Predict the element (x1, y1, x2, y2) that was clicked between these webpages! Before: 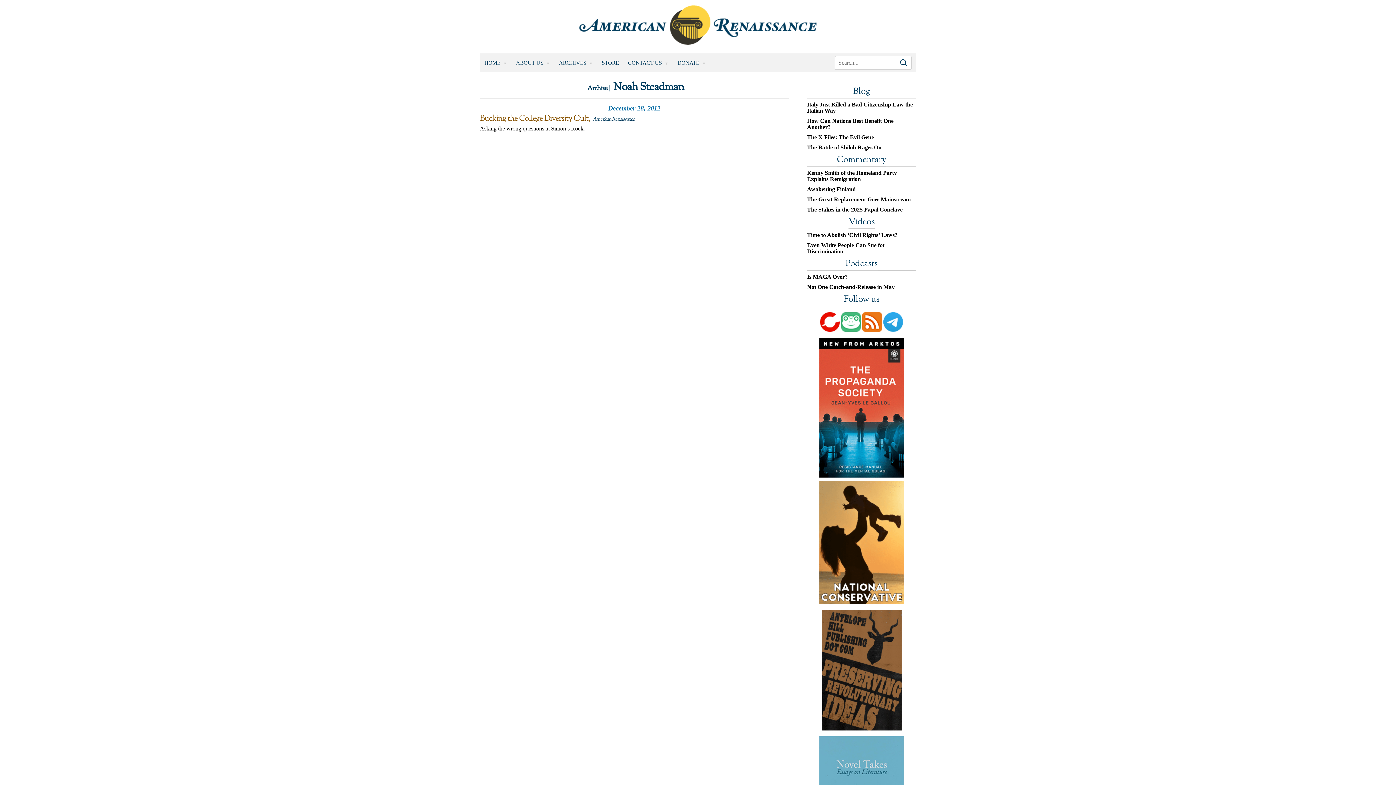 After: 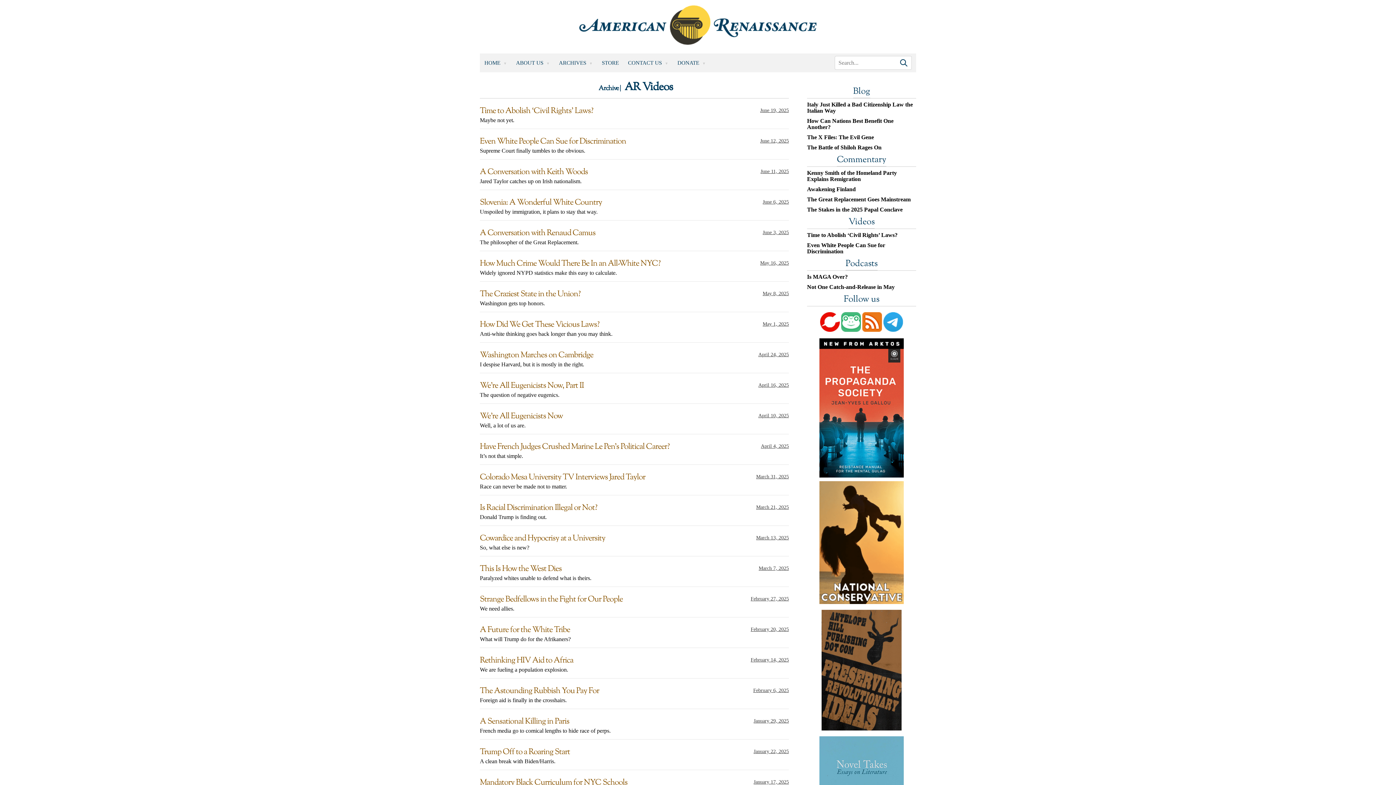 Action: label: Videos bbox: (848, 216, 874, 228)